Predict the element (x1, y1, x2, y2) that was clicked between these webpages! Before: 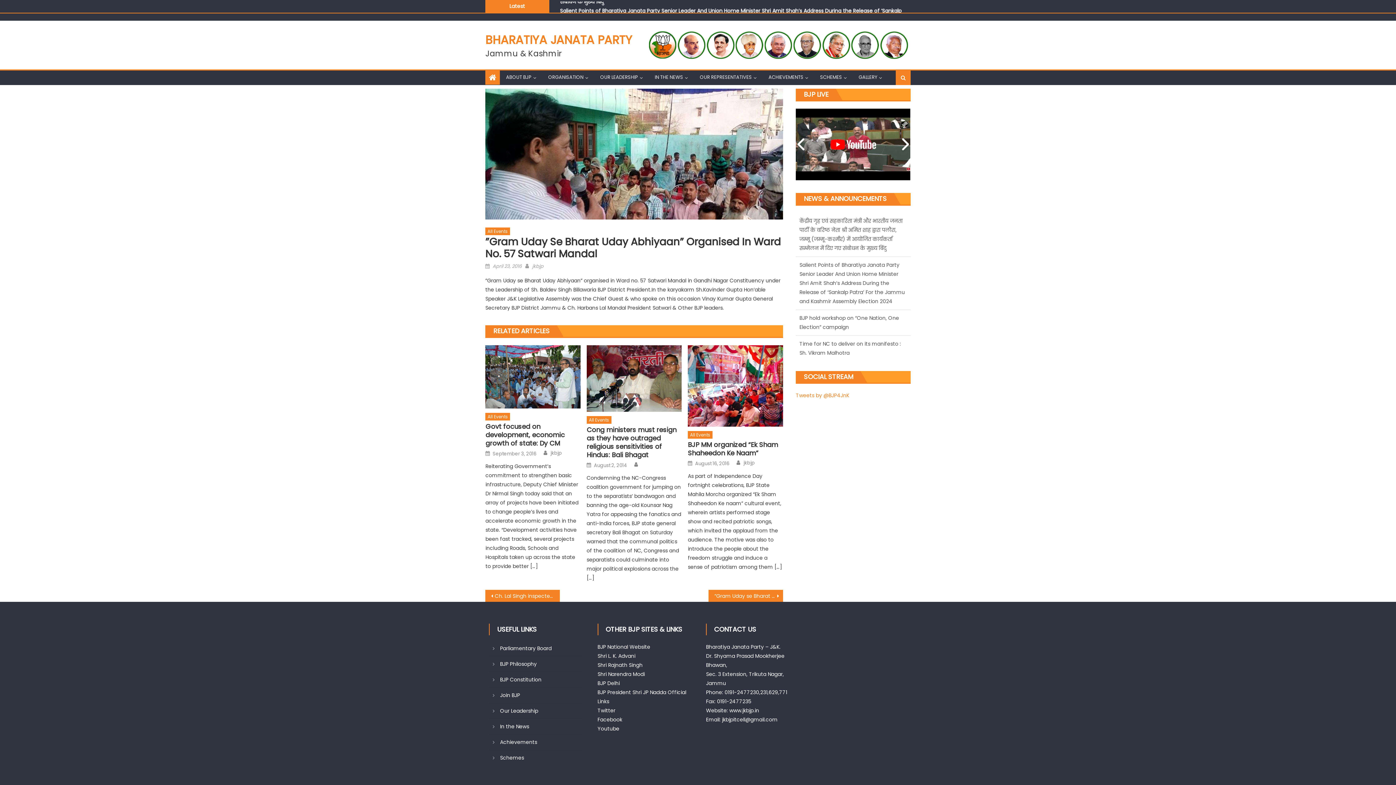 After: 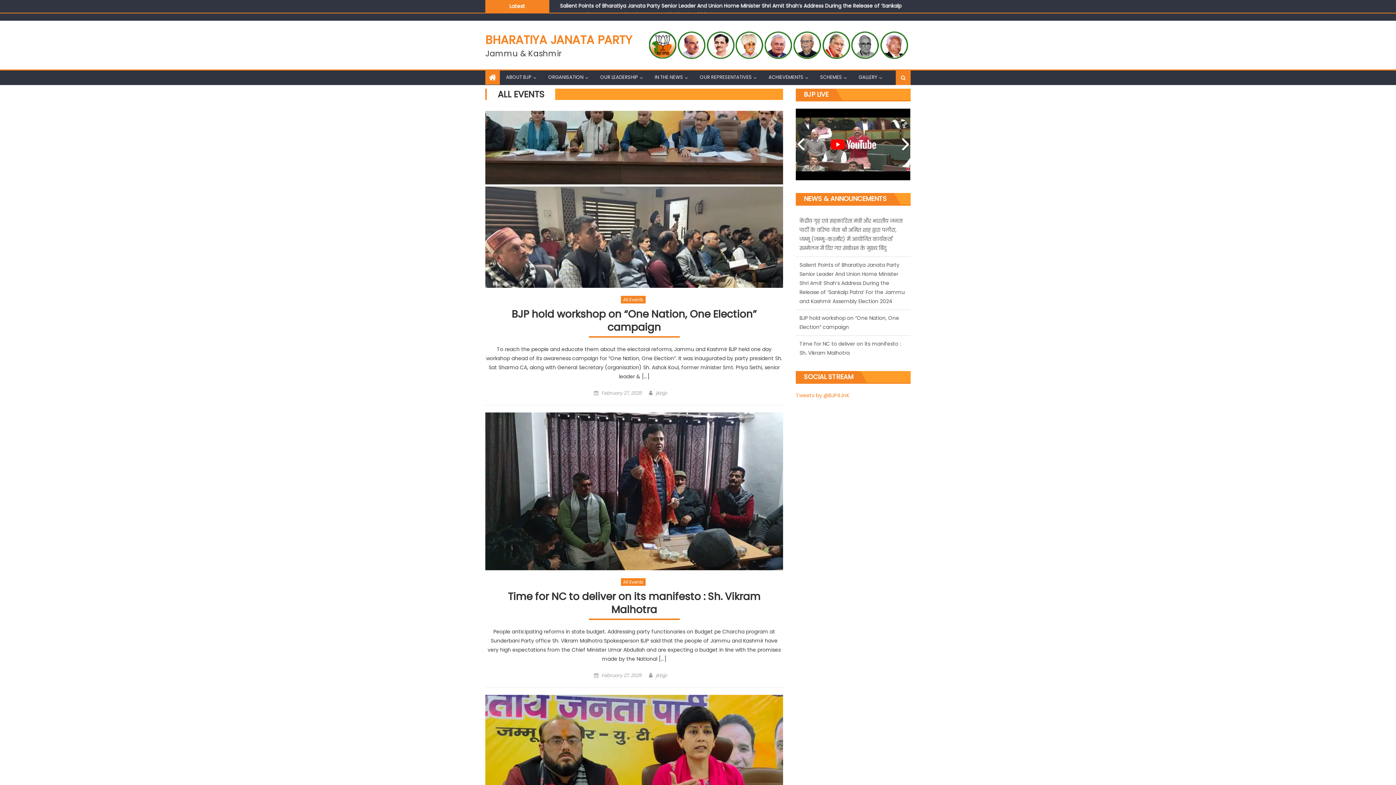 Action: bbox: (586, 611, 611, 619) label: All Events